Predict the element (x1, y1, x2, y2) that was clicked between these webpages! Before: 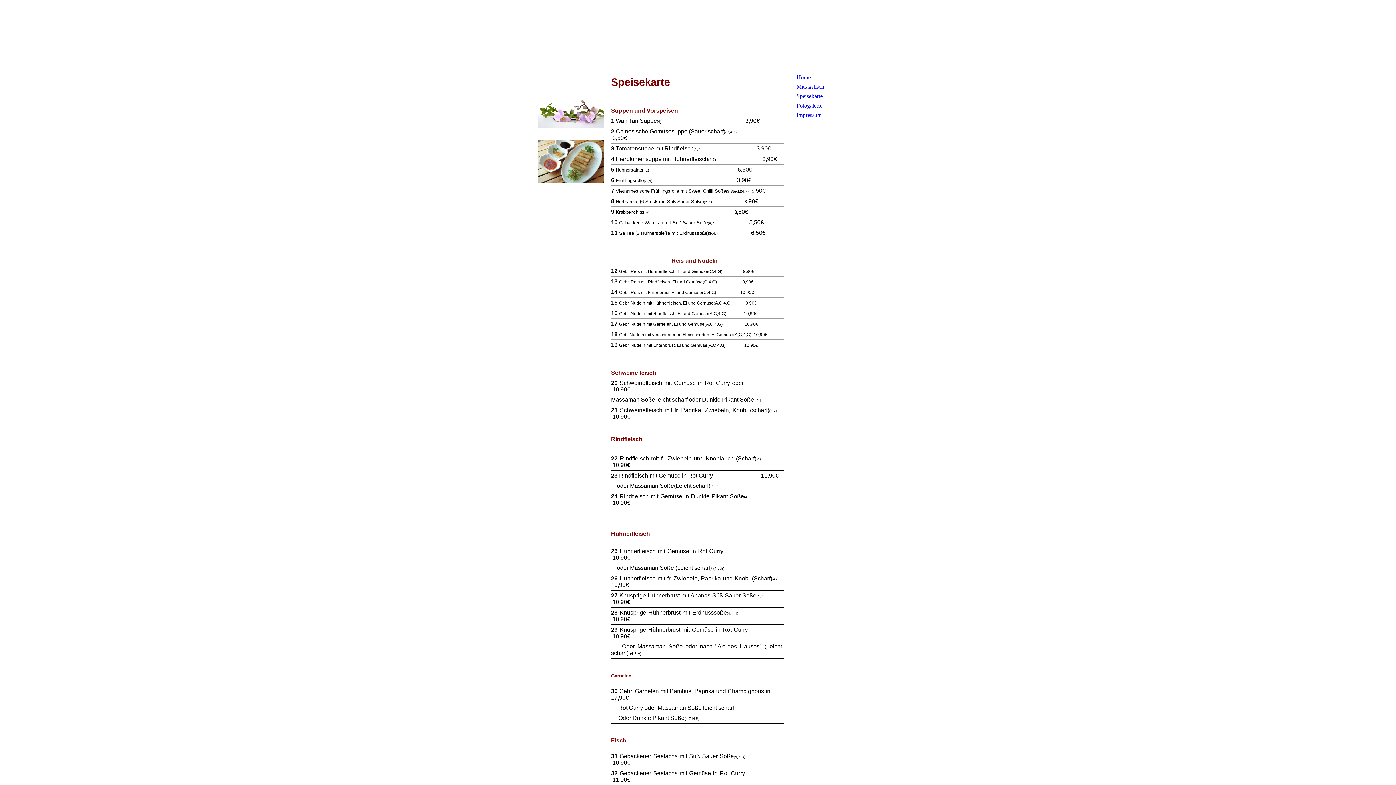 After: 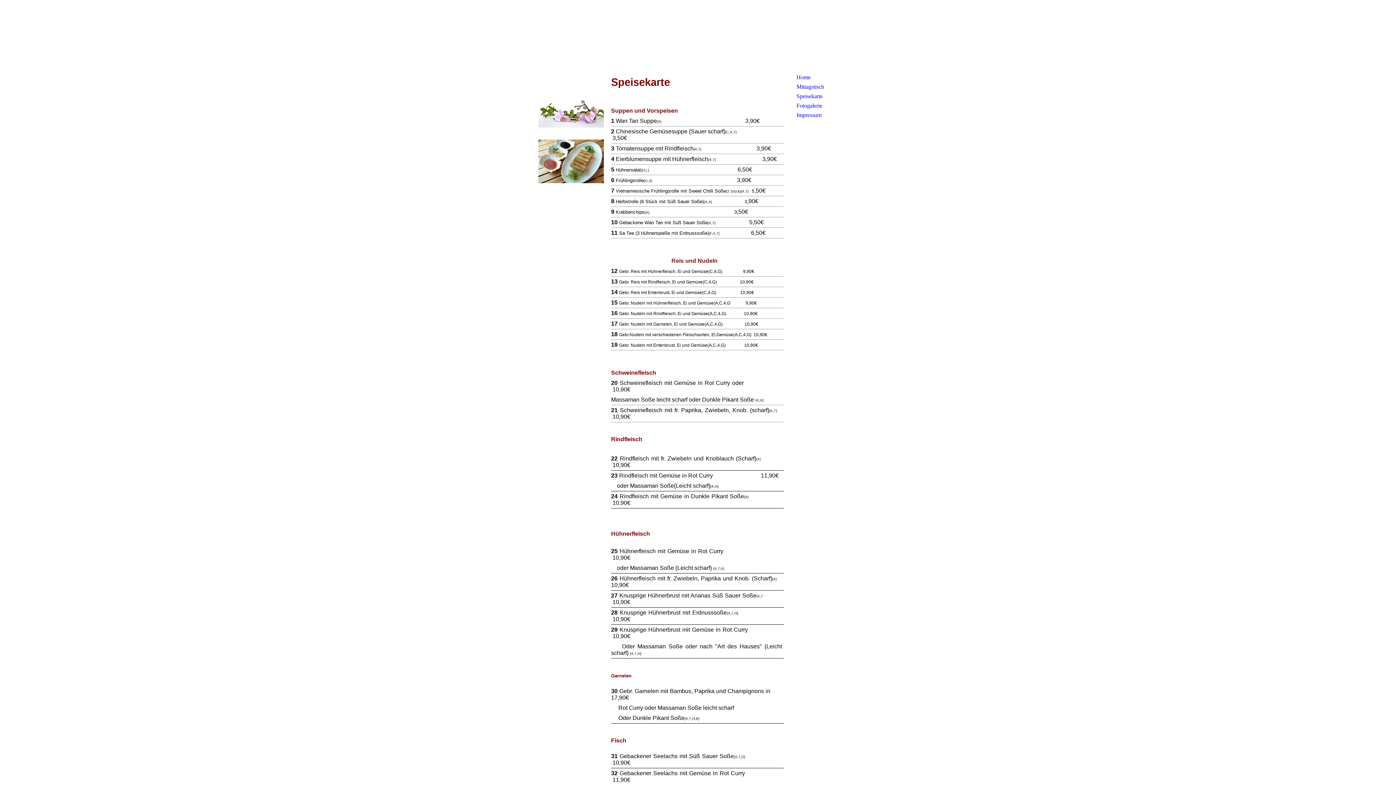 Action: label: Speisekarte bbox: (789, 91, 861, 100)